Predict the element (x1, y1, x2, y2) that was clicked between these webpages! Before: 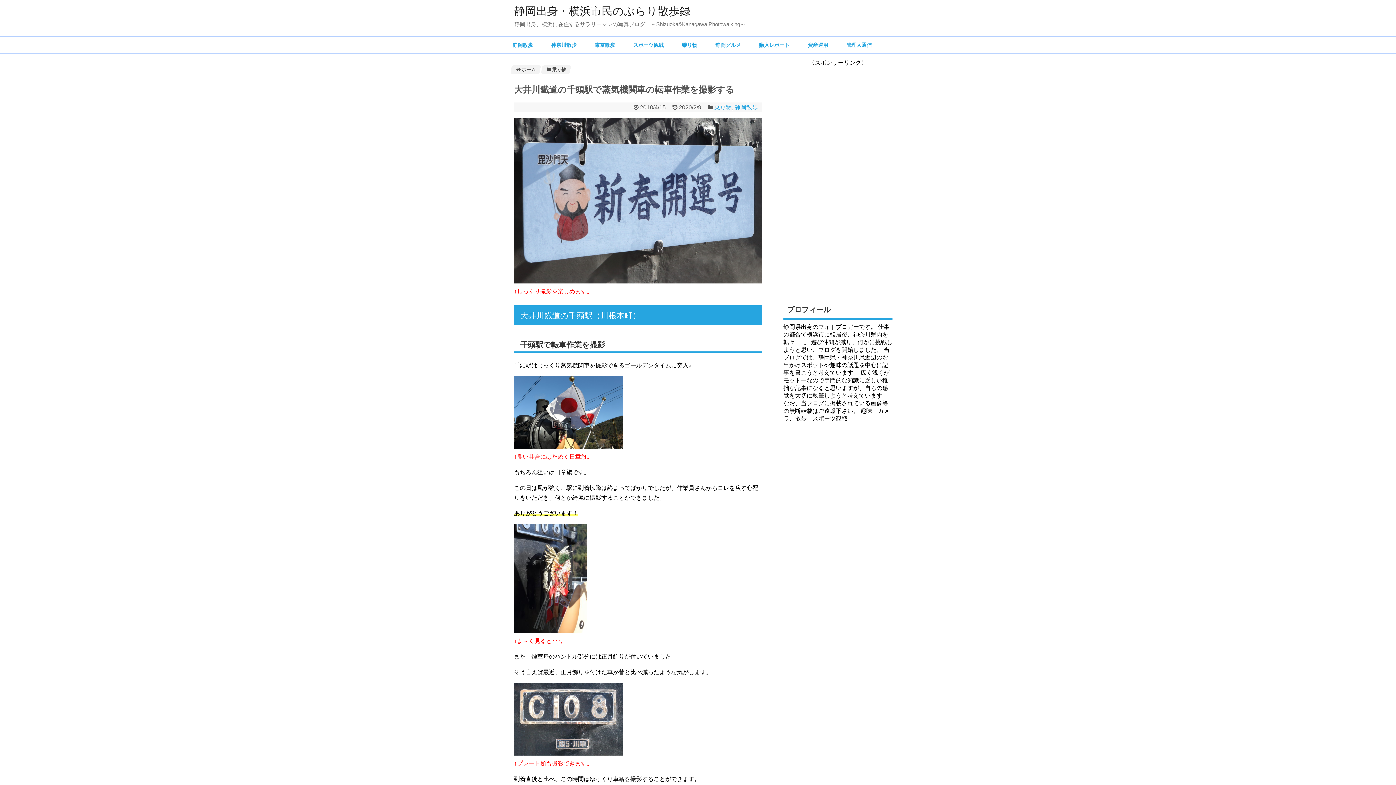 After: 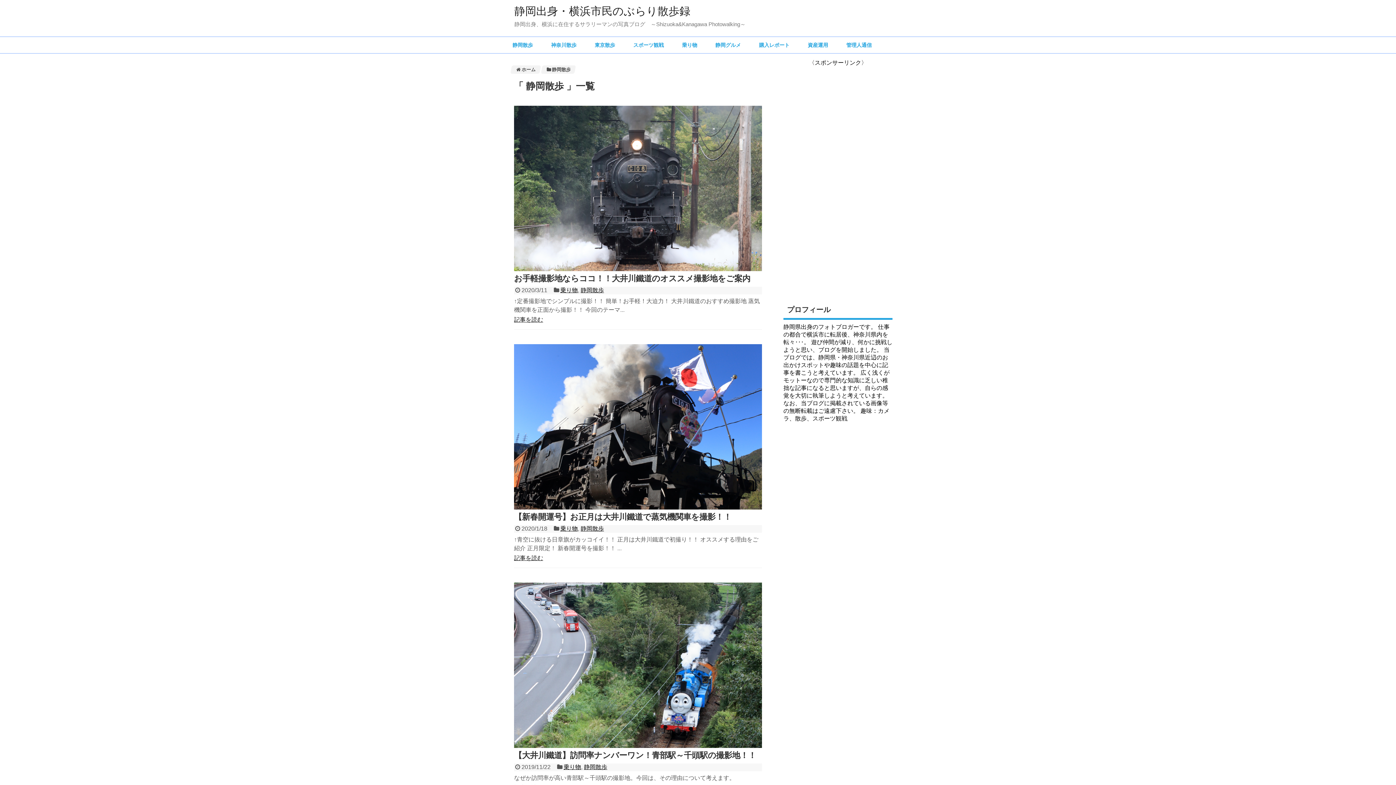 Action: bbox: (503, 37, 542, 53) label: 静岡散歩